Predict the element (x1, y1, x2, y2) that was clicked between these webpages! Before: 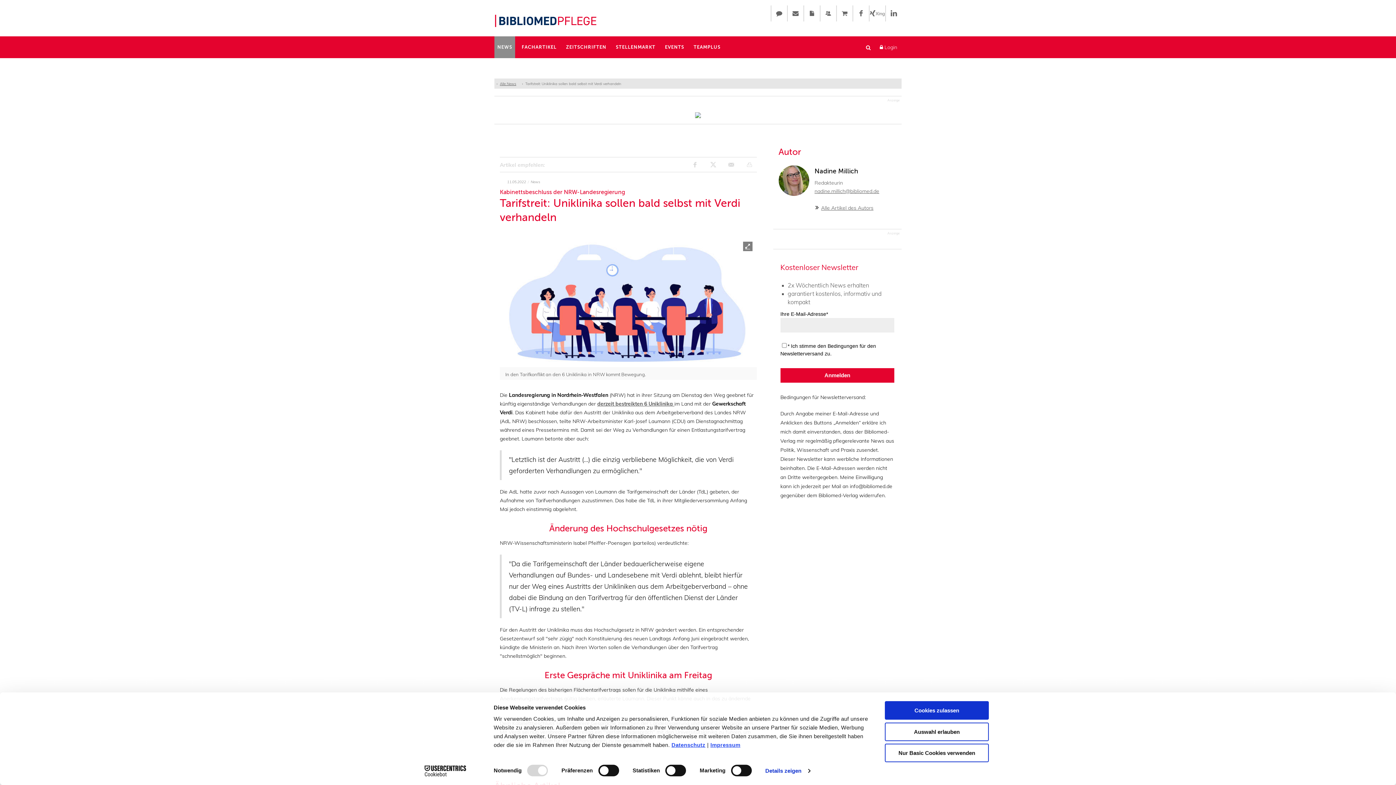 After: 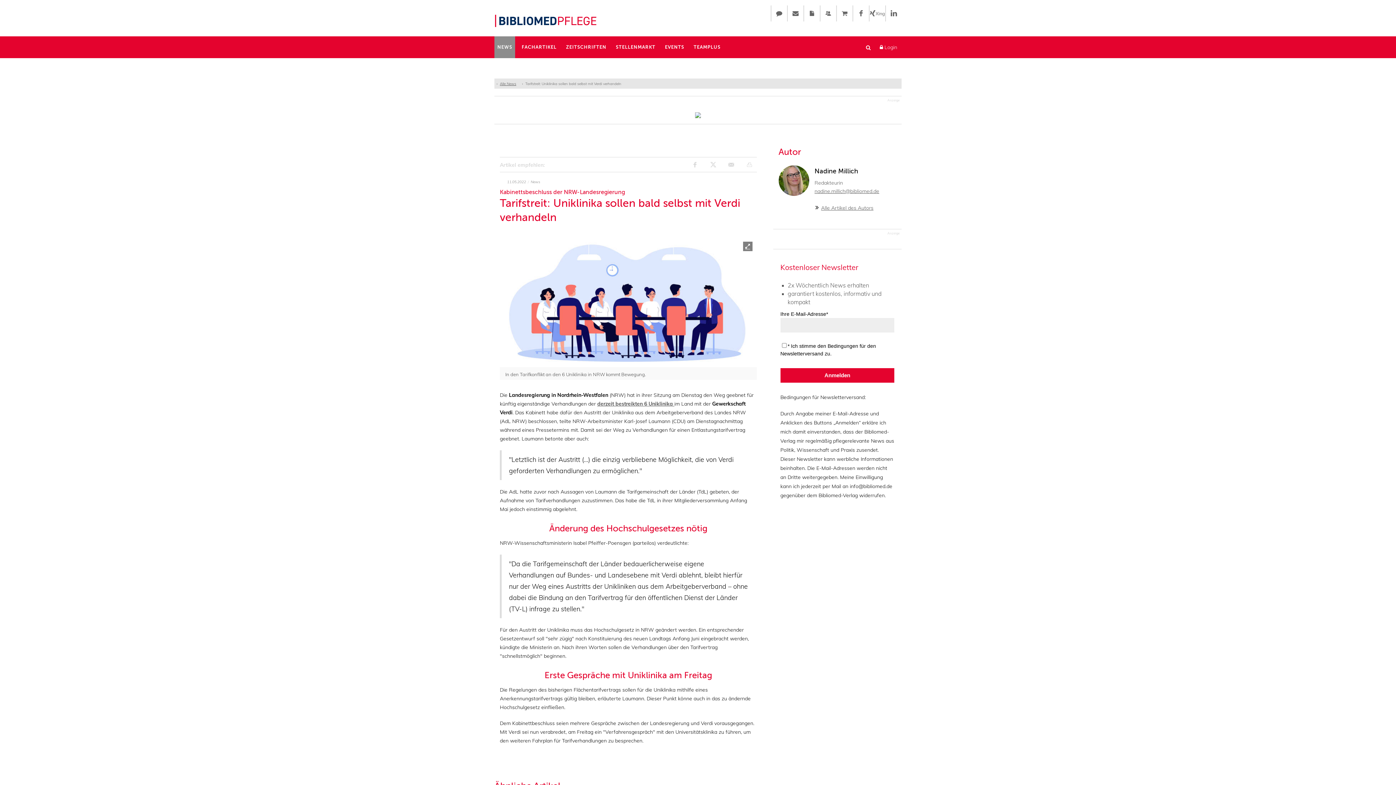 Action: label: Cookies zulassen bbox: (885, 701, 989, 720)